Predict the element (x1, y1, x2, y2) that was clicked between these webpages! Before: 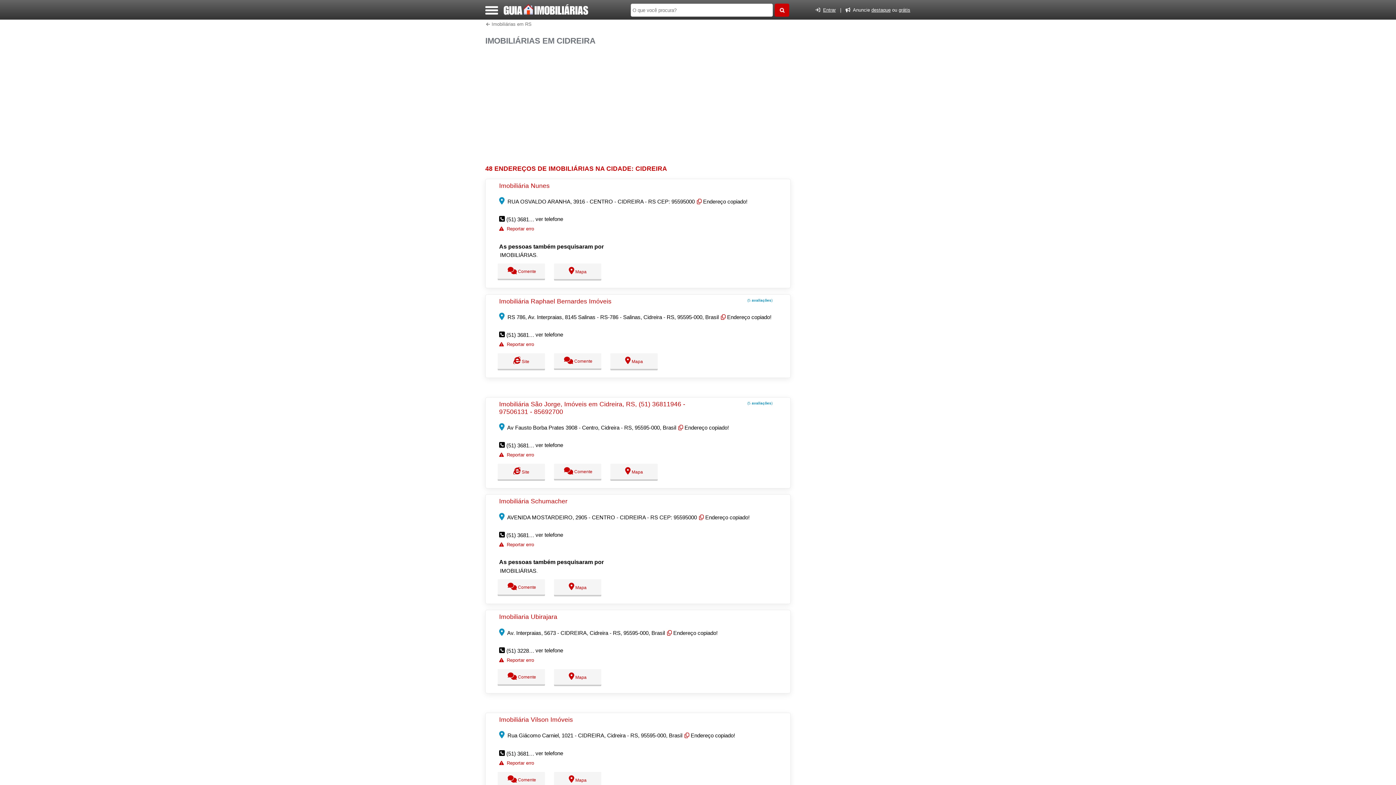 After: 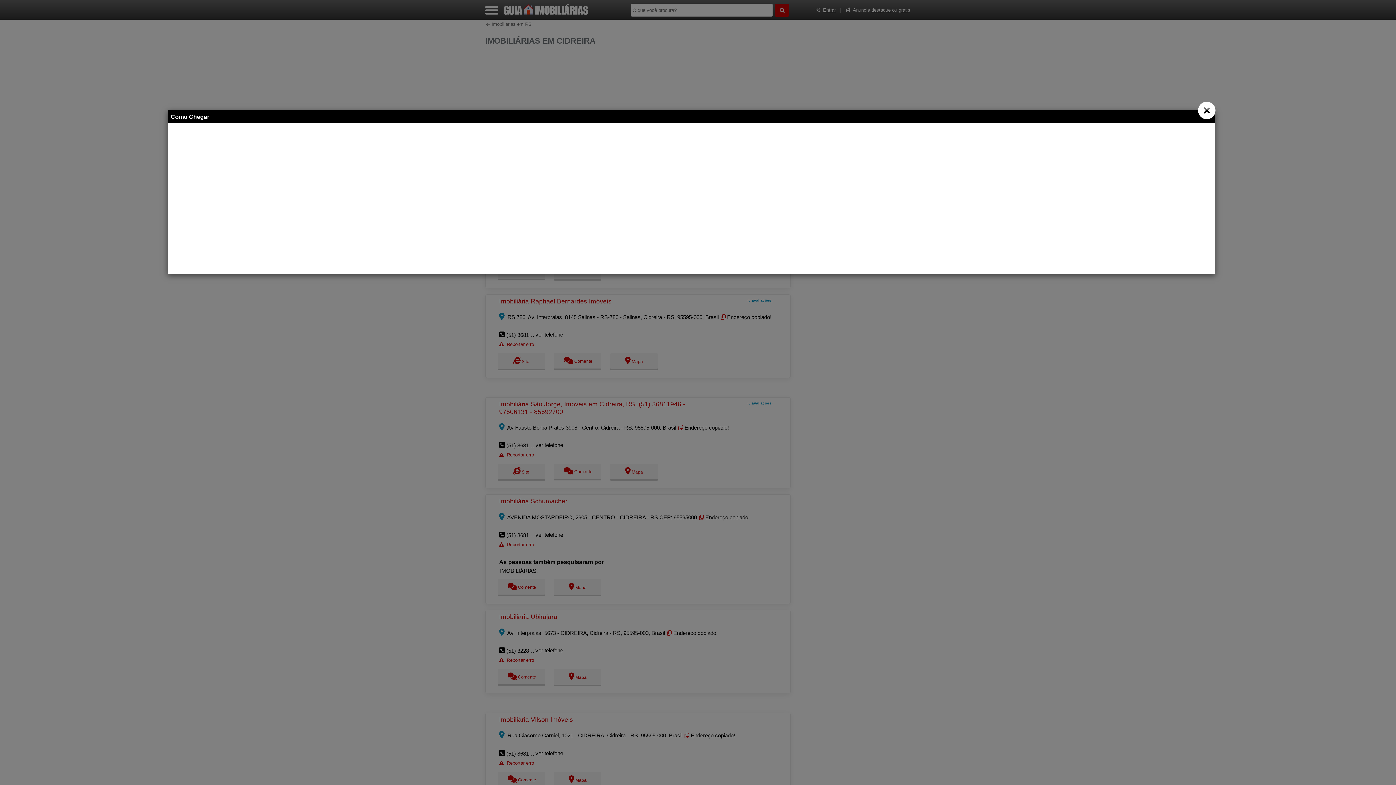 Action: bbox: (499, 732, 504, 739)